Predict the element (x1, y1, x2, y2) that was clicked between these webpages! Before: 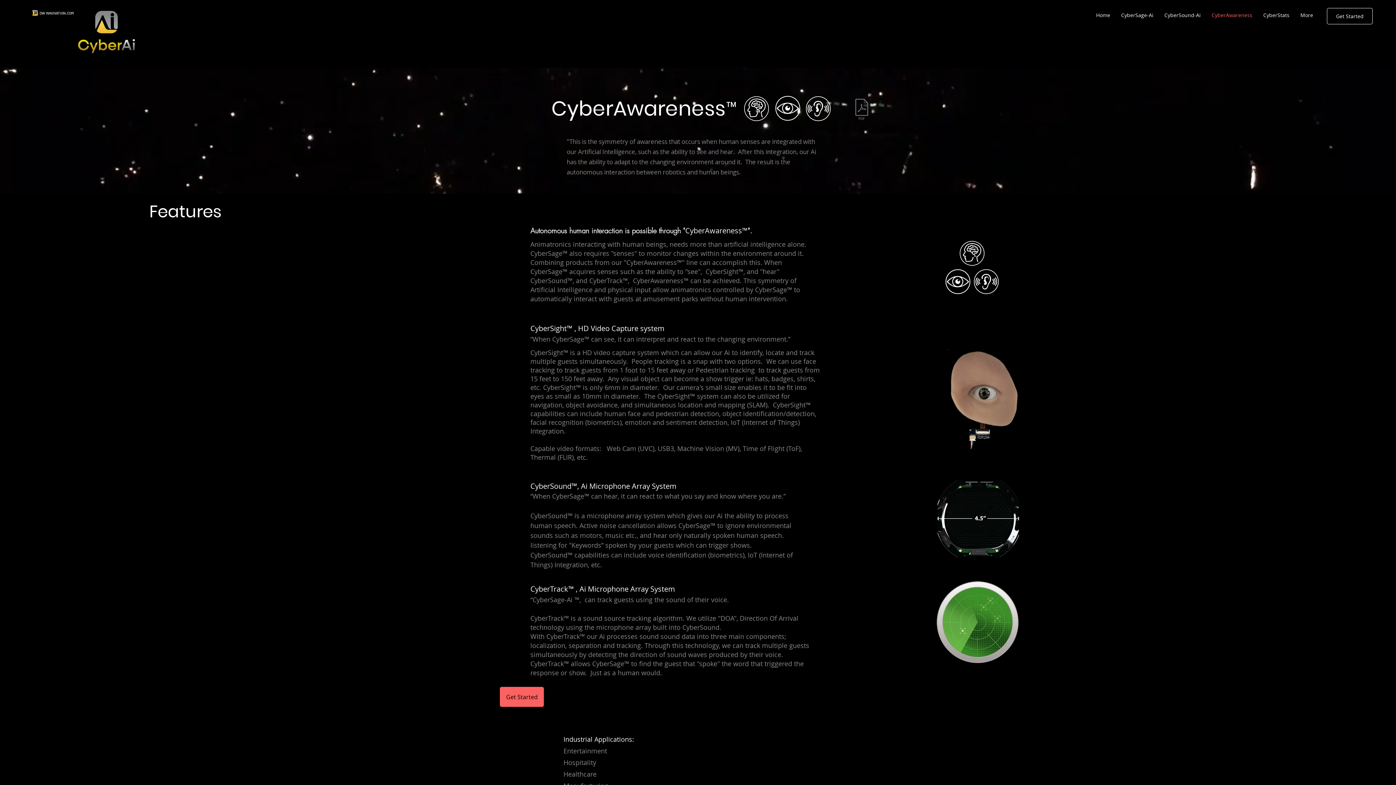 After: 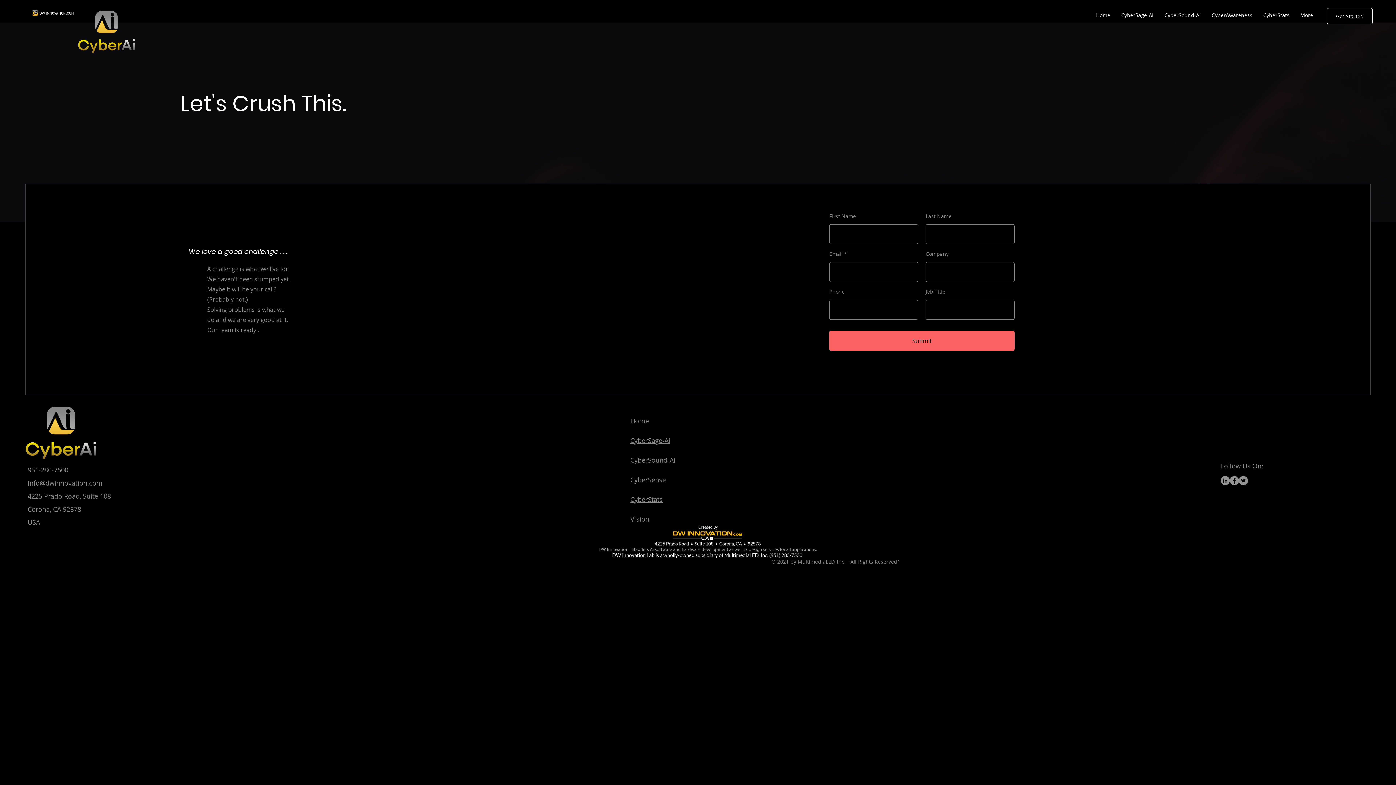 Action: label: Get Started bbox: (1327, 8, 1373, 24)